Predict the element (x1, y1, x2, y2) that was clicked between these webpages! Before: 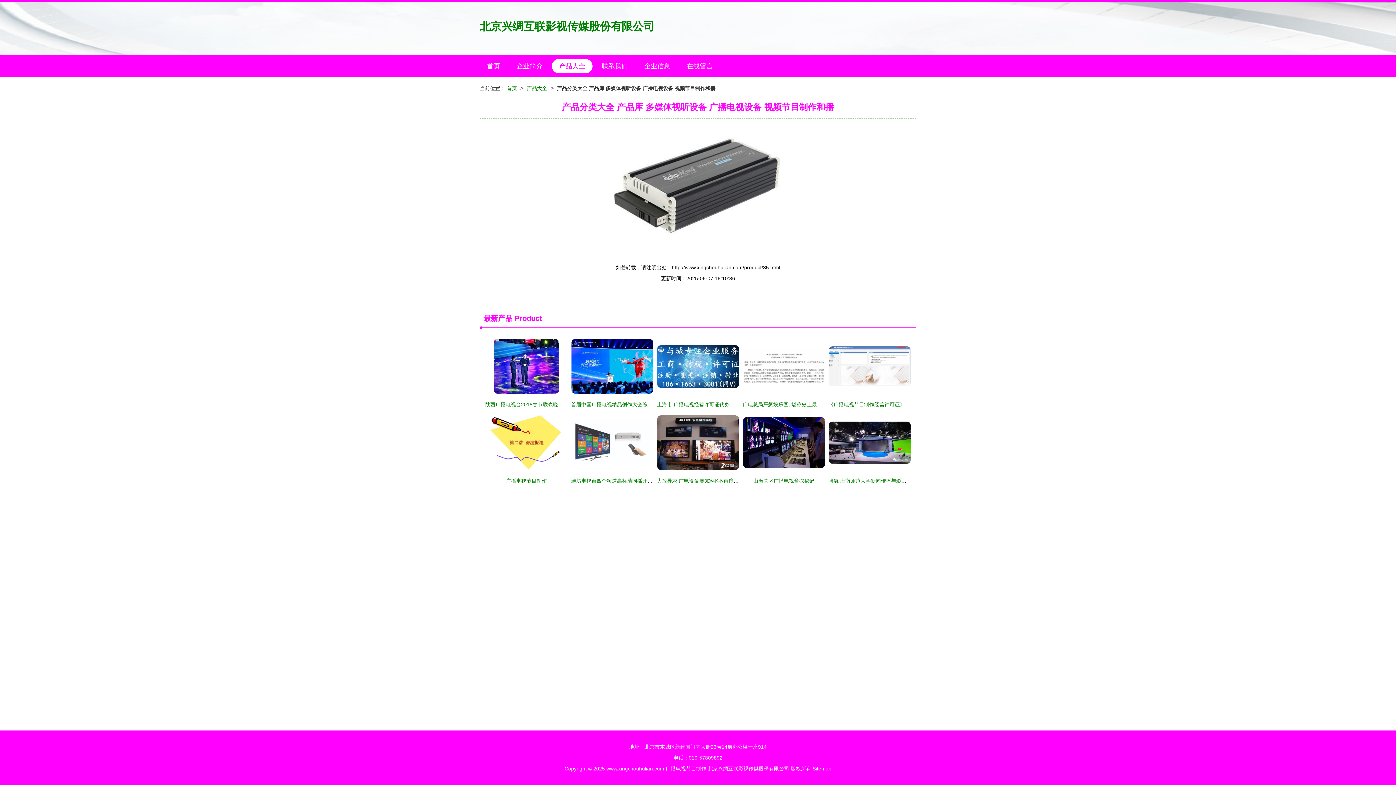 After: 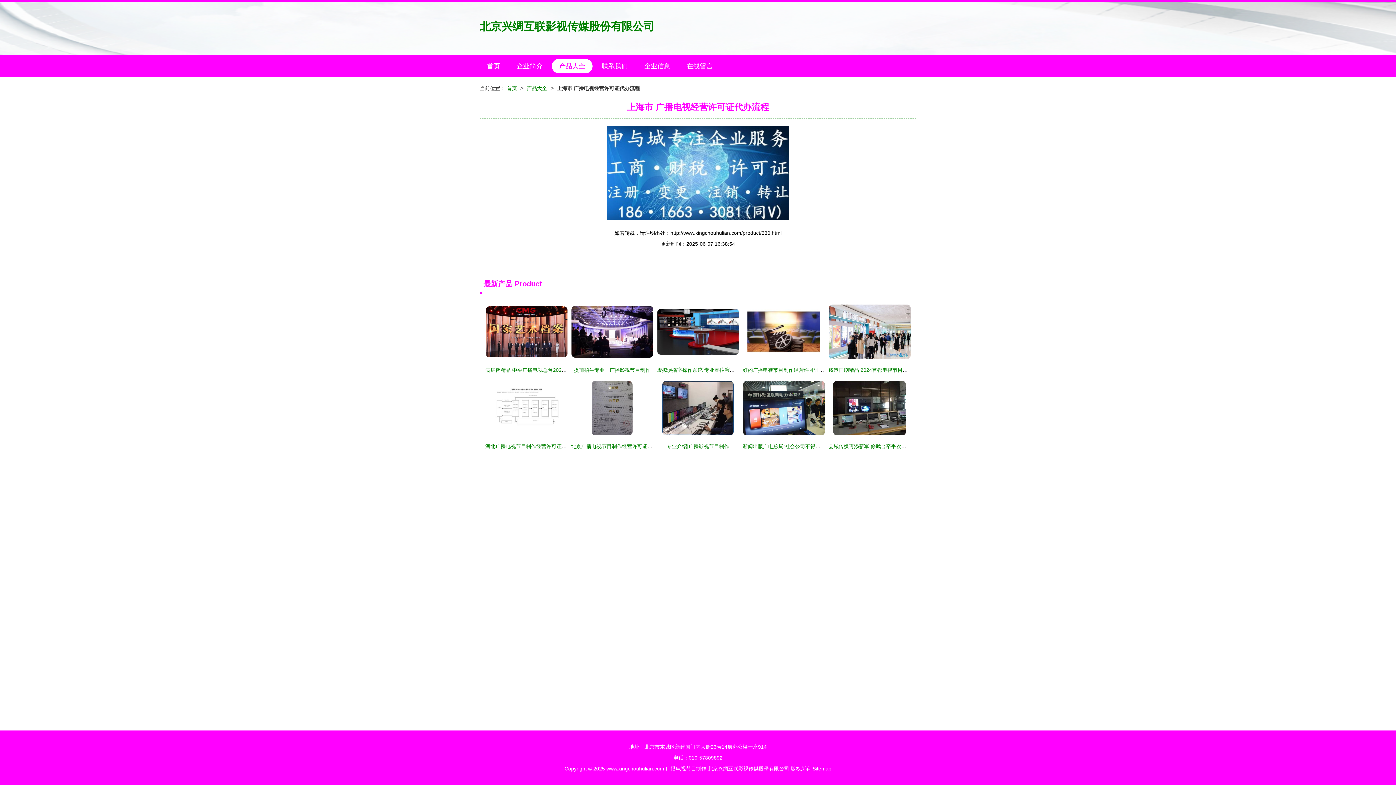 Action: bbox: (657, 337, 739, 395)